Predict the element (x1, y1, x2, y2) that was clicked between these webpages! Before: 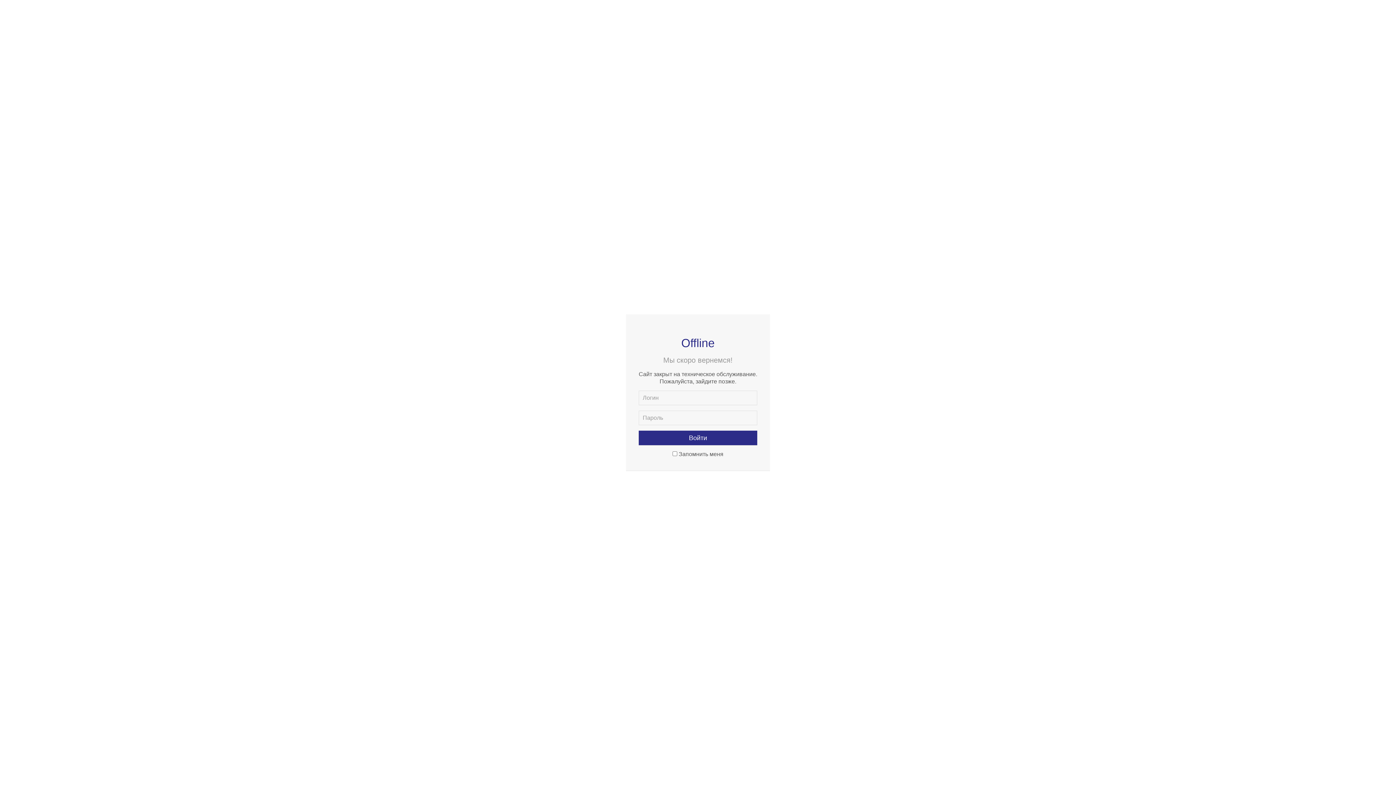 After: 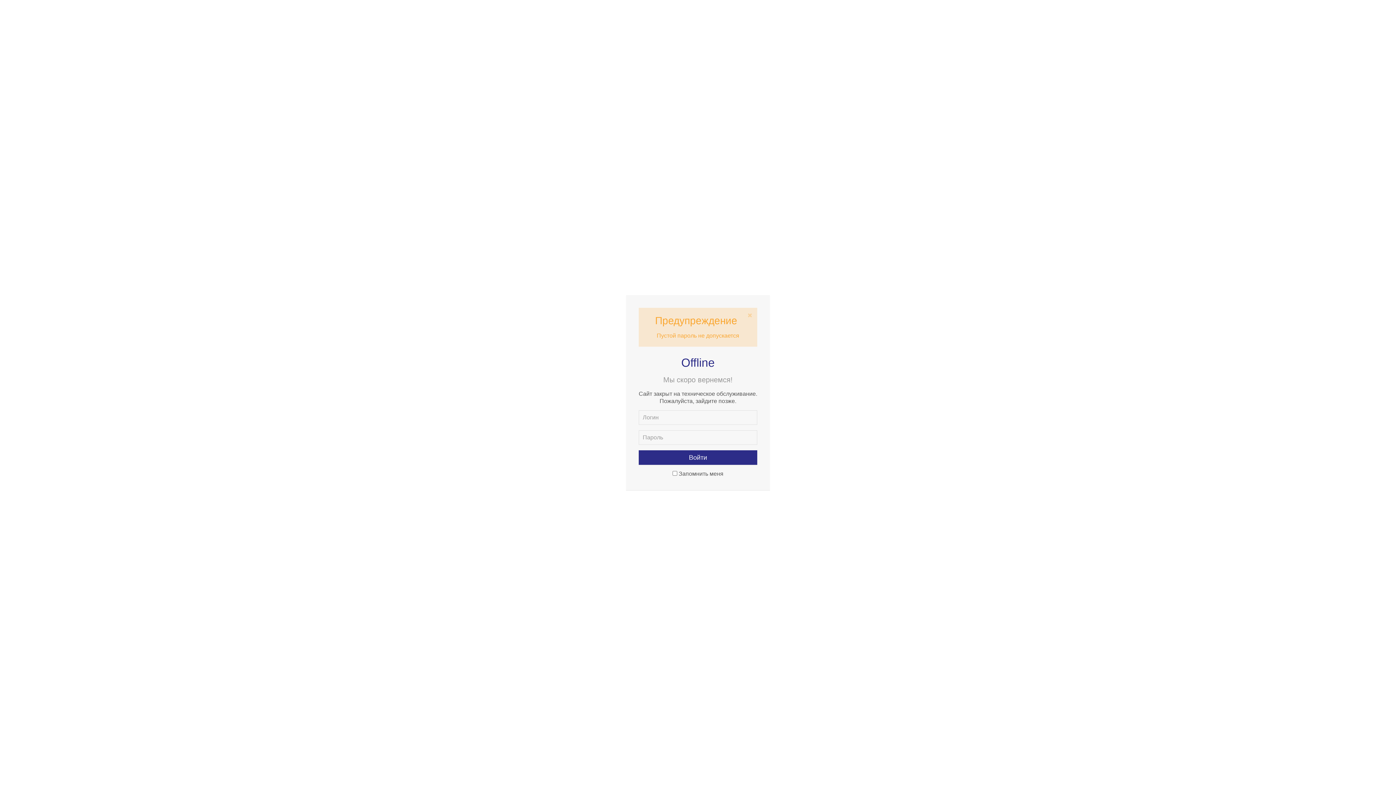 Action: bbox: (638, 430, 757, 445) label: Войти